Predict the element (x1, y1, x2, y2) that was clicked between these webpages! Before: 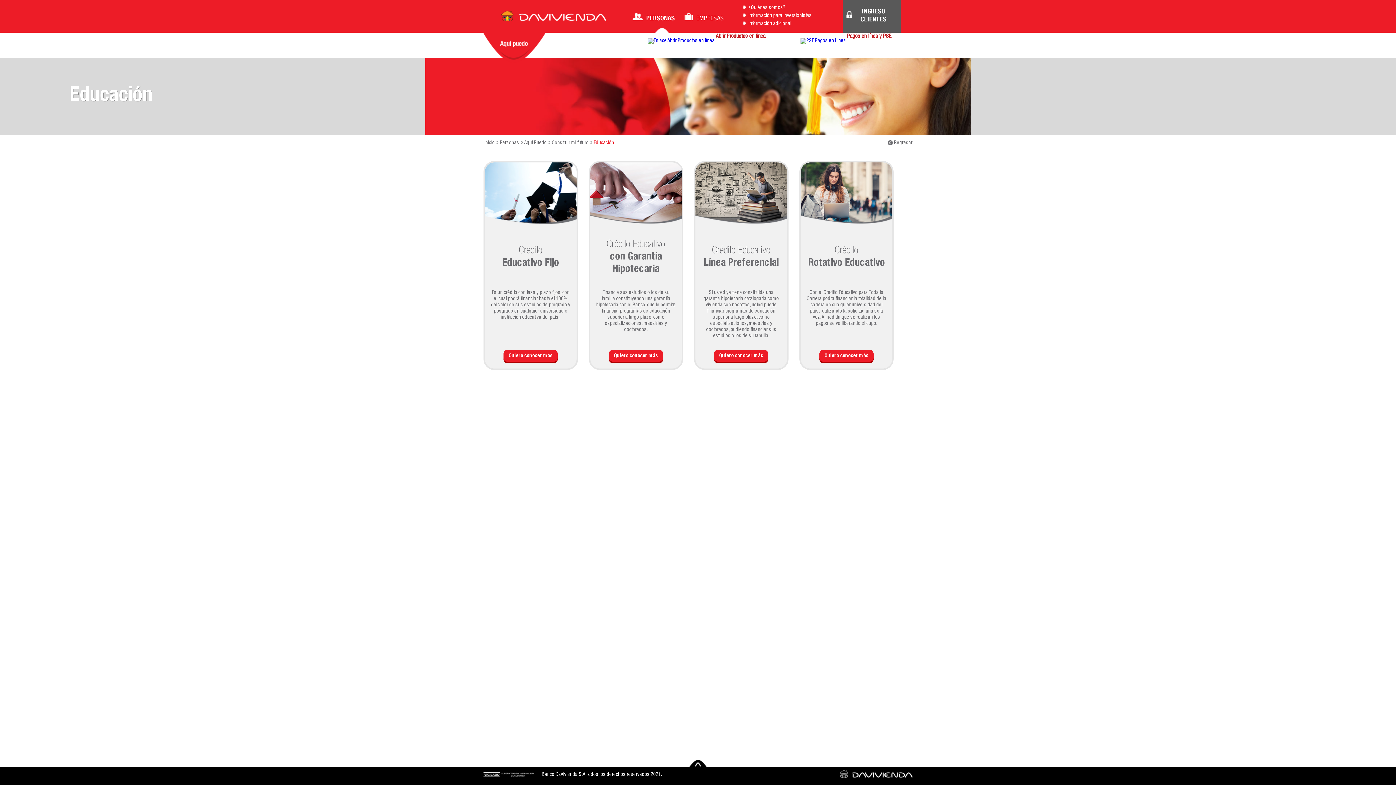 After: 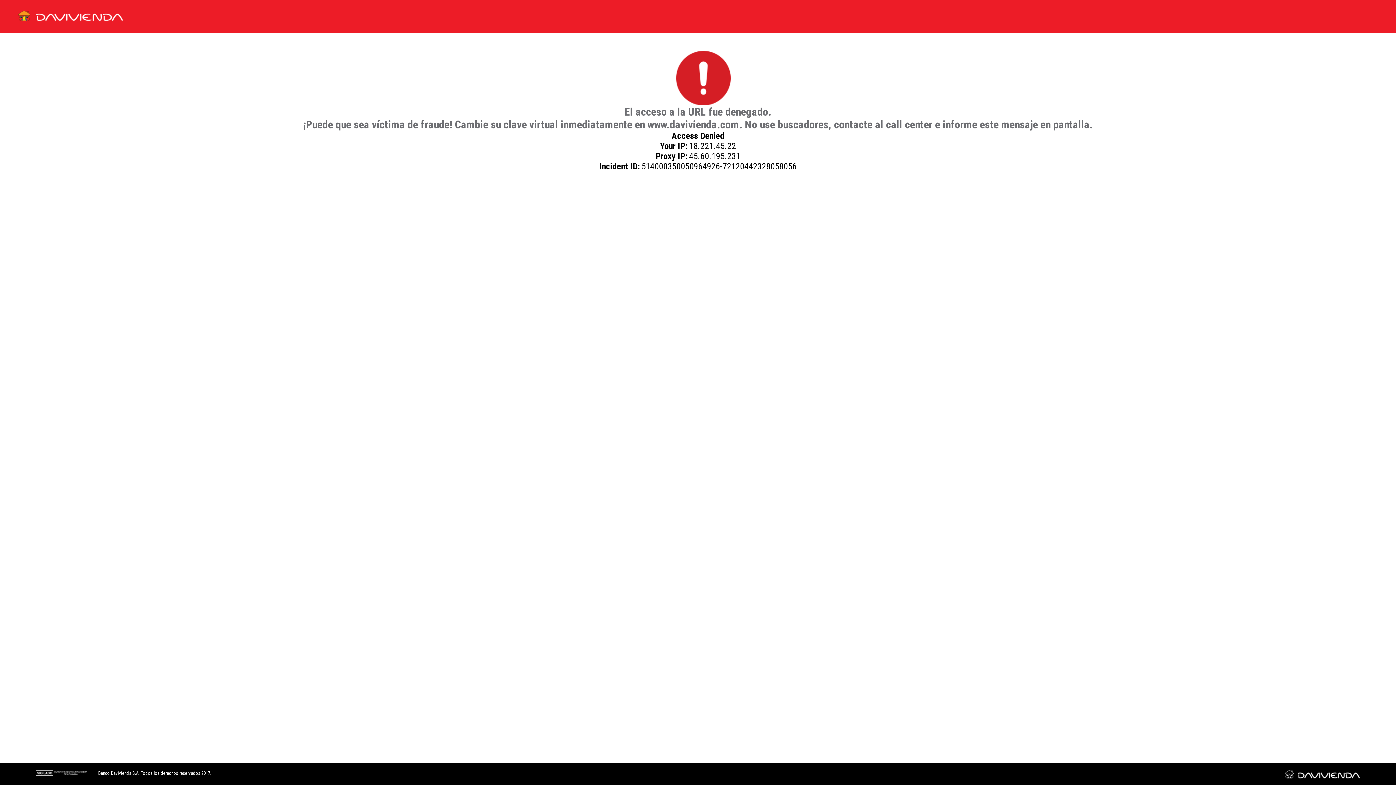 Action: bbox: (593, 140, 614, 145) label: Educación